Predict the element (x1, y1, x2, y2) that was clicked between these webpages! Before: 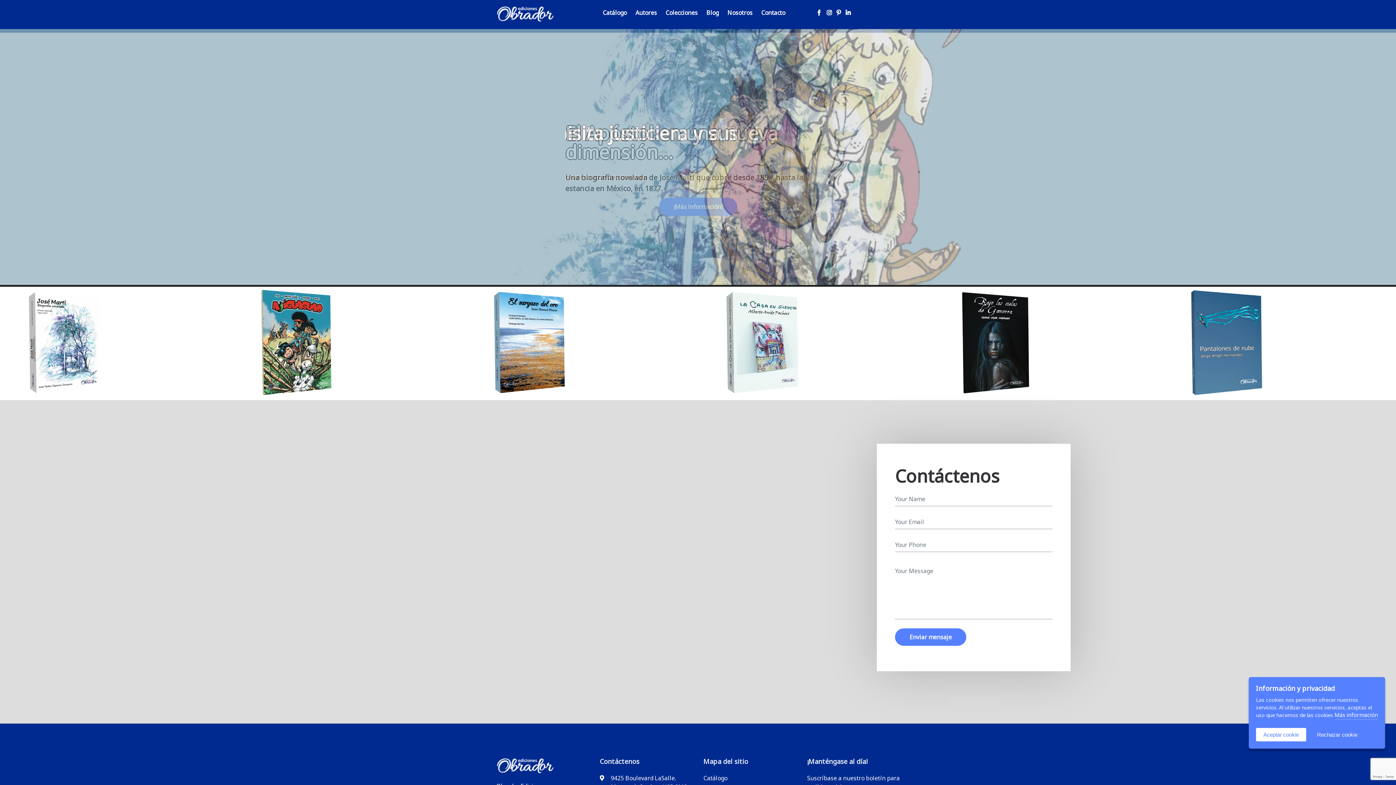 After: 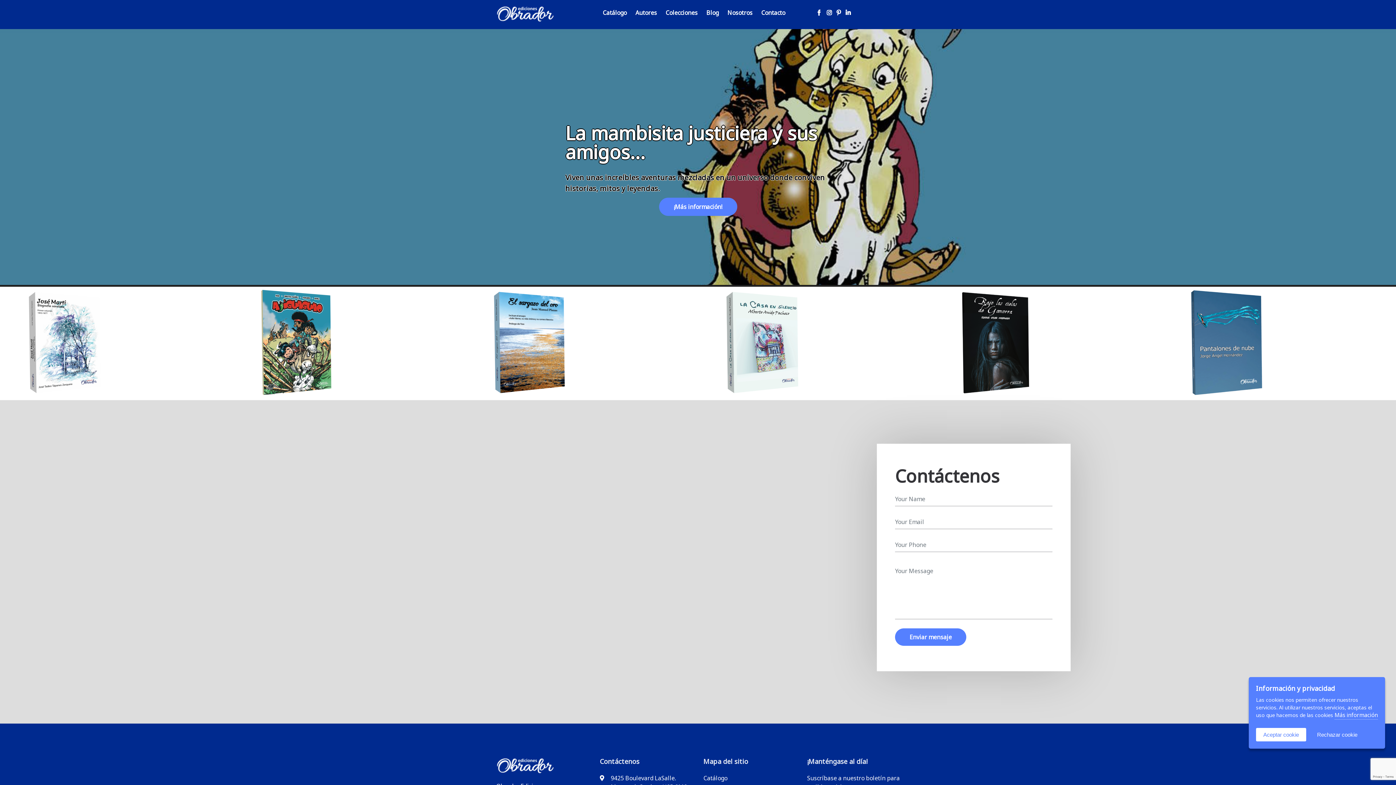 Action: label: logo bbox: (496, 4, 554, 19)